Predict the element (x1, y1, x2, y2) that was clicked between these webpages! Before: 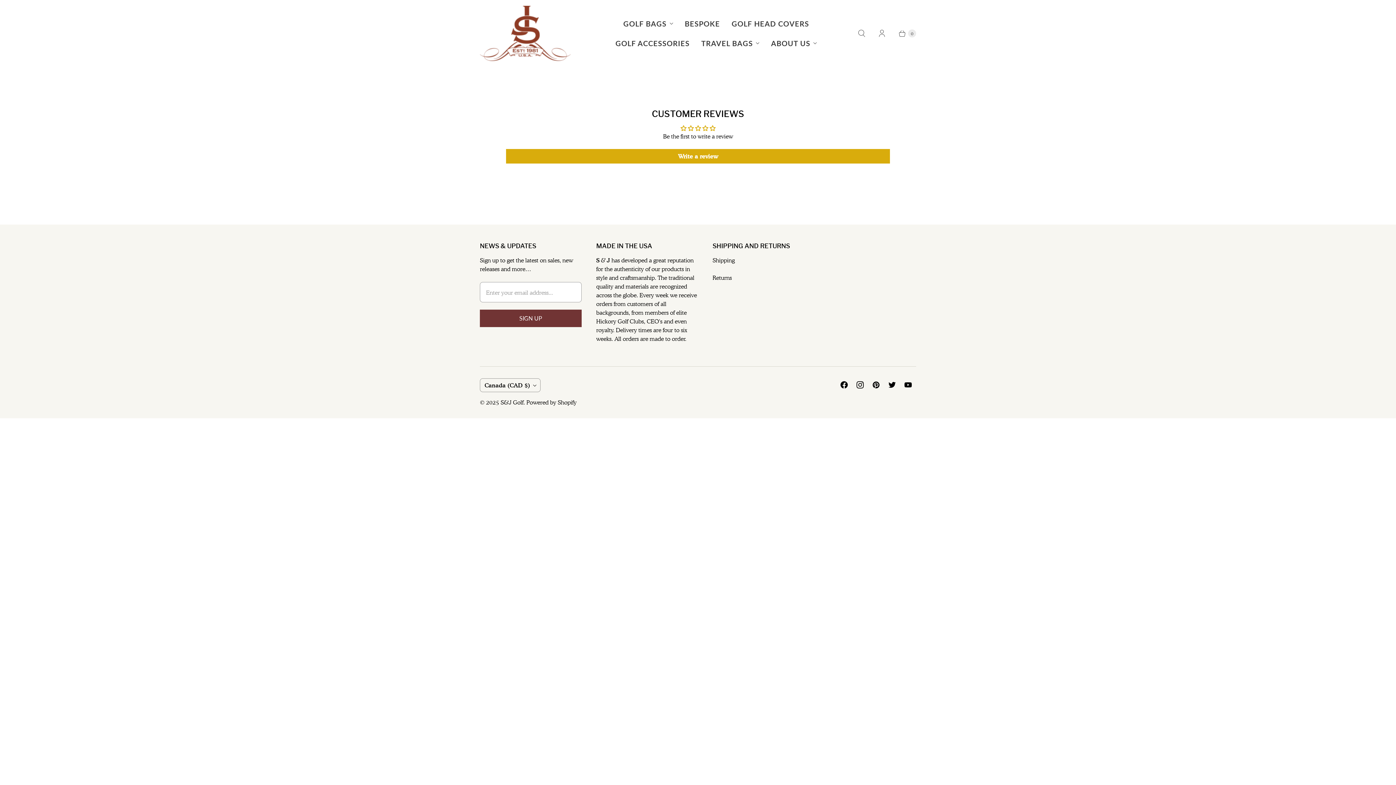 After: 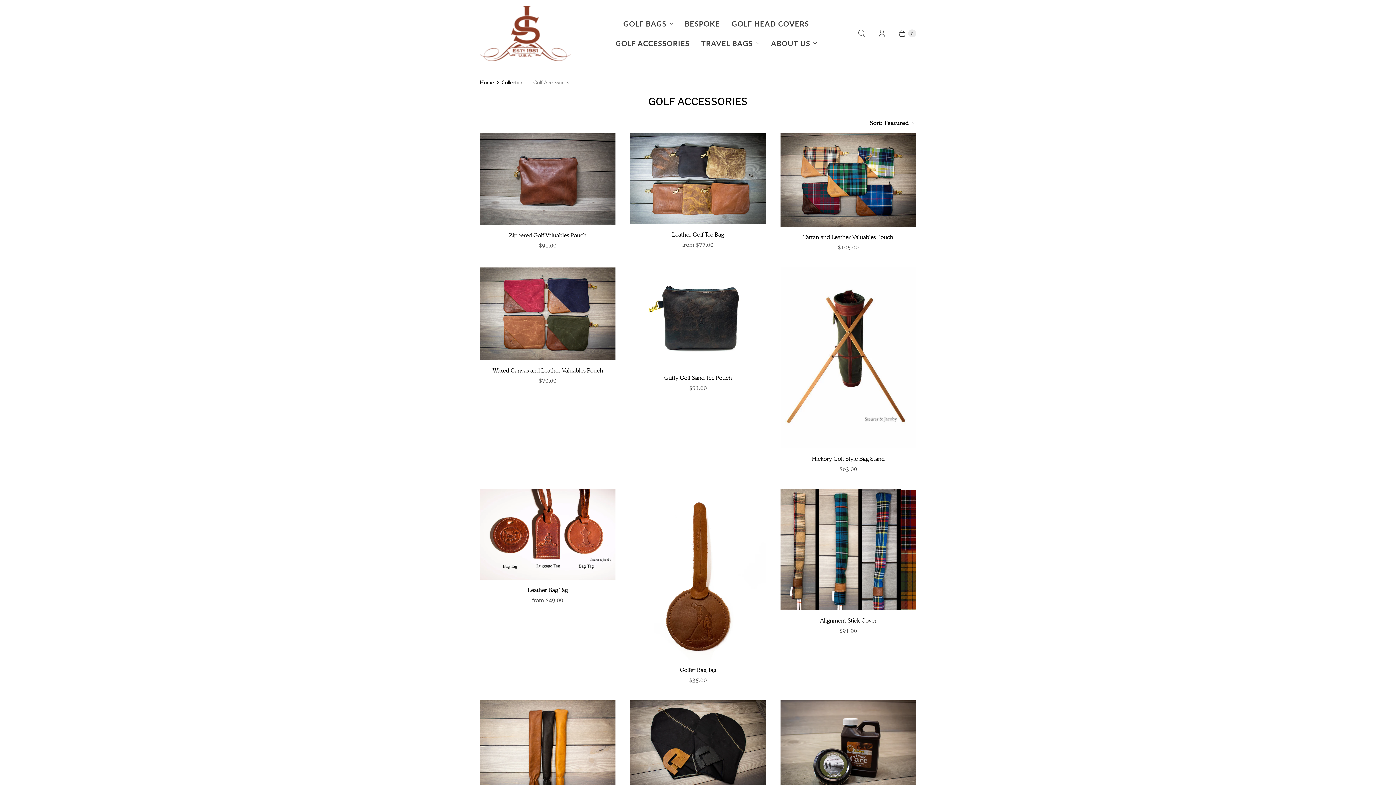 Action: bbox: (609, 33, 695, 53) label: GOLF ACCESSORIES